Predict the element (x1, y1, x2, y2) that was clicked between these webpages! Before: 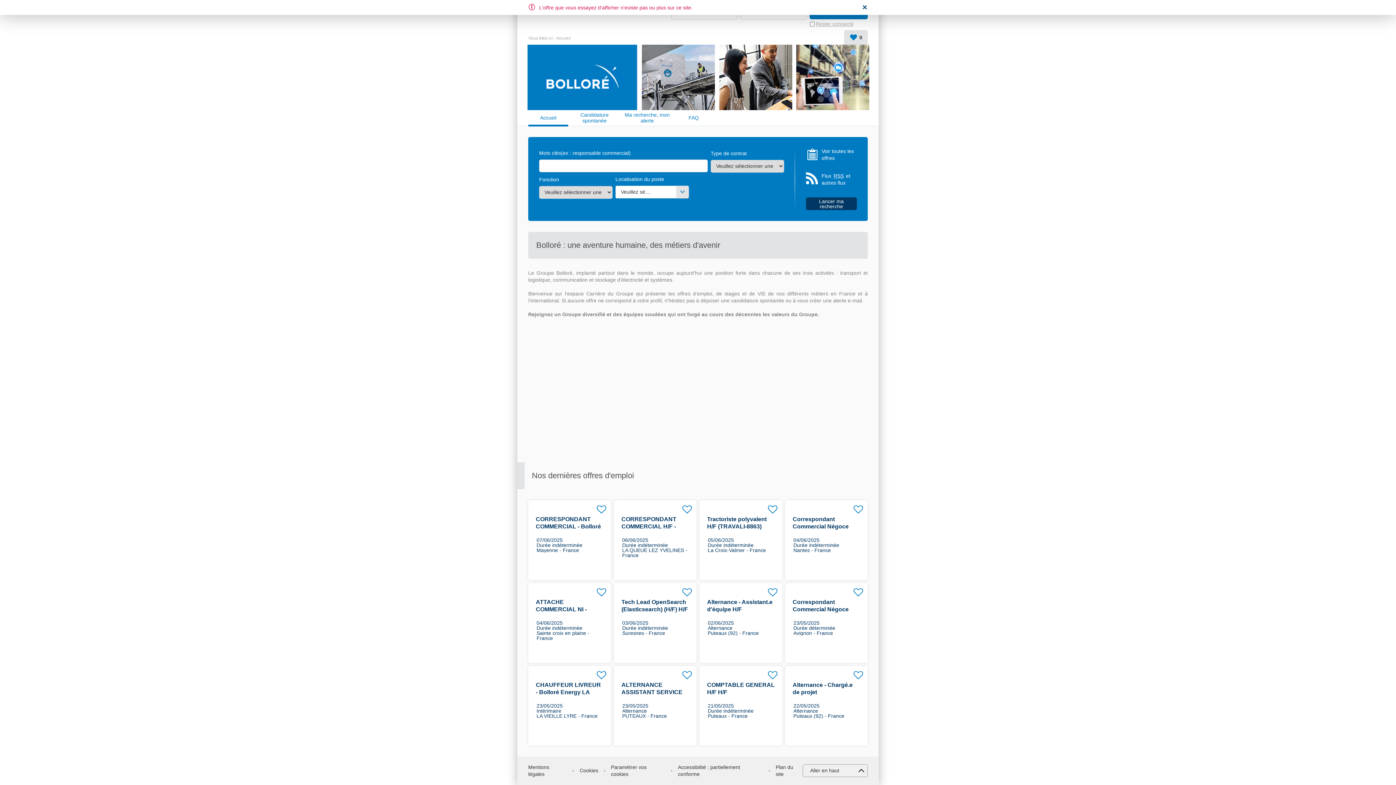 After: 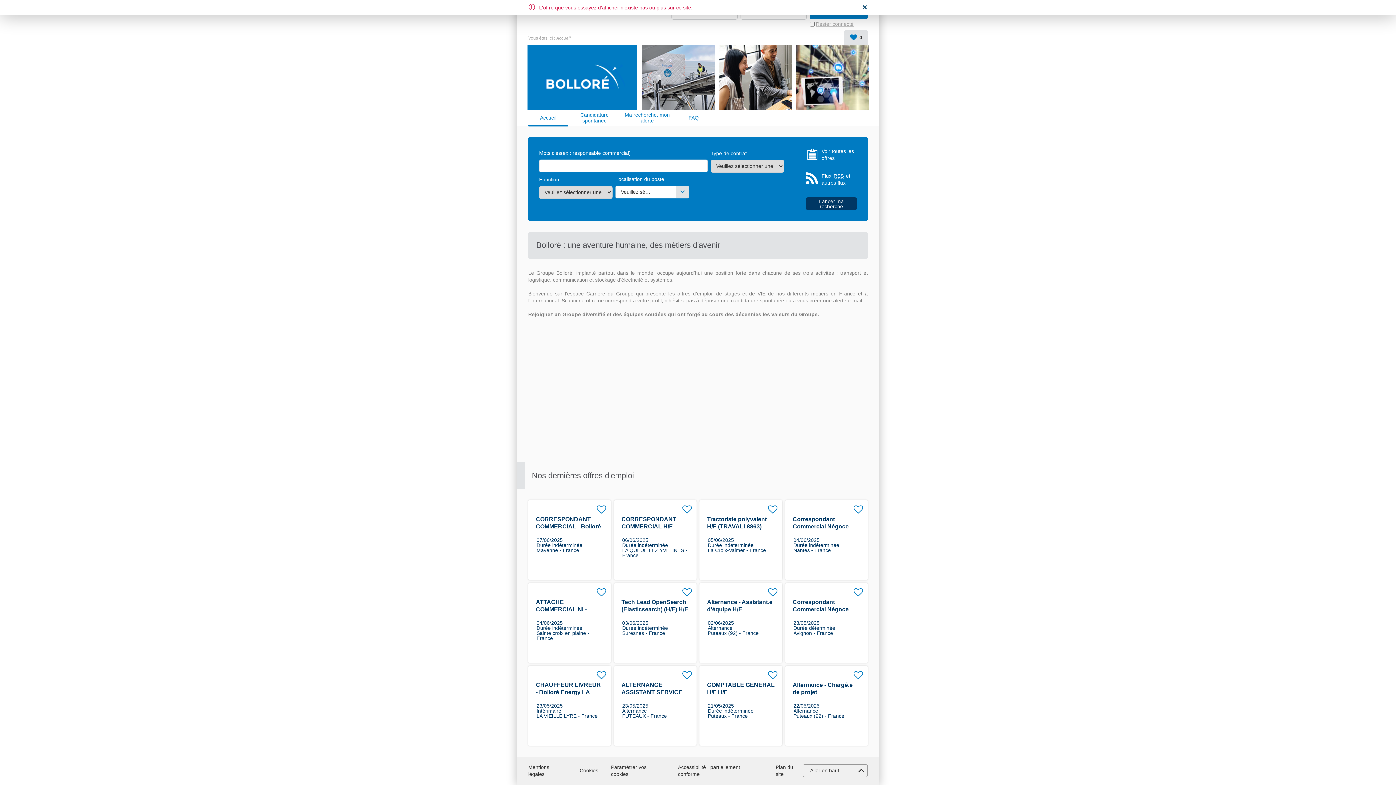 Action: label: Cookies bbox: (579, 767, 598, 774)